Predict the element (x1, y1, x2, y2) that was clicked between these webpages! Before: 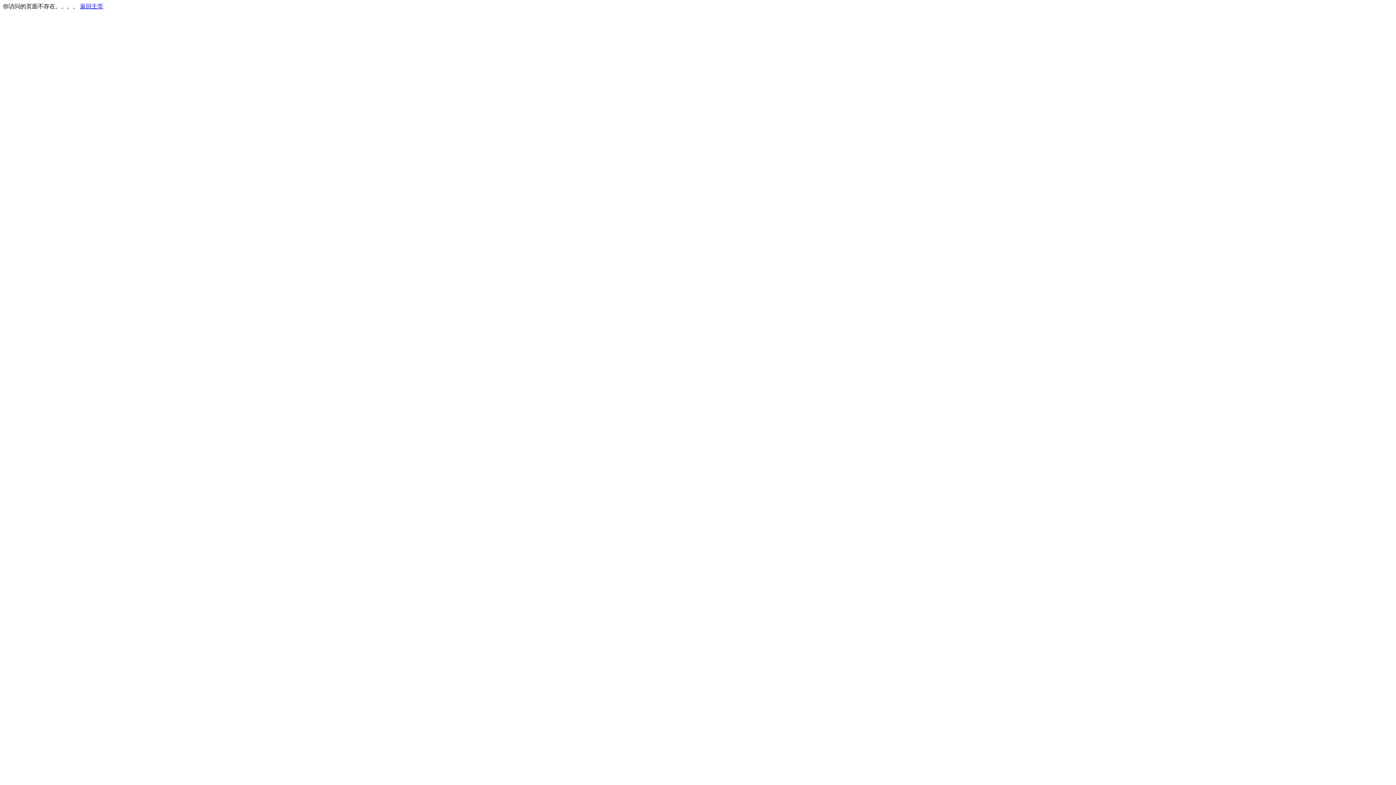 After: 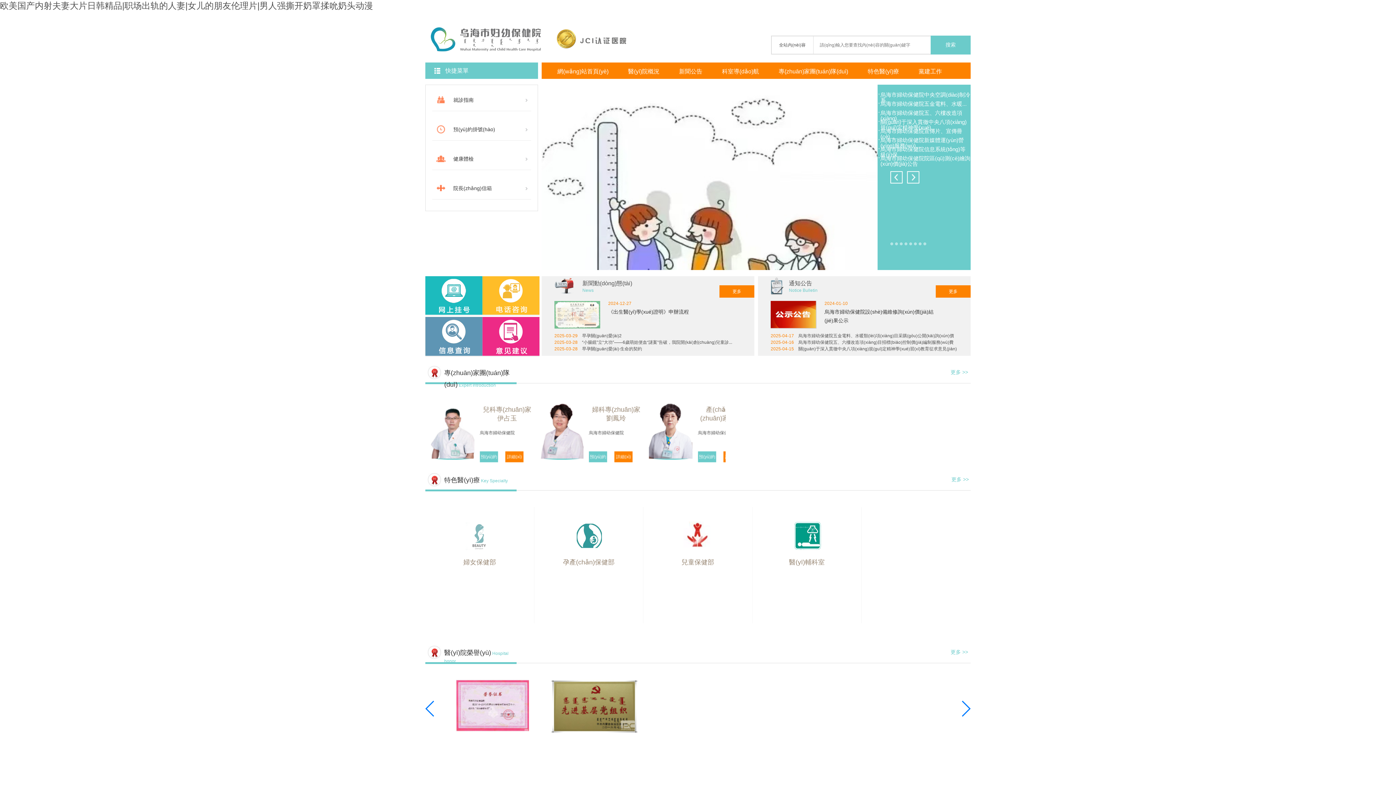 Action: bbox: (80, 3, 103, 9) label: 返回主页